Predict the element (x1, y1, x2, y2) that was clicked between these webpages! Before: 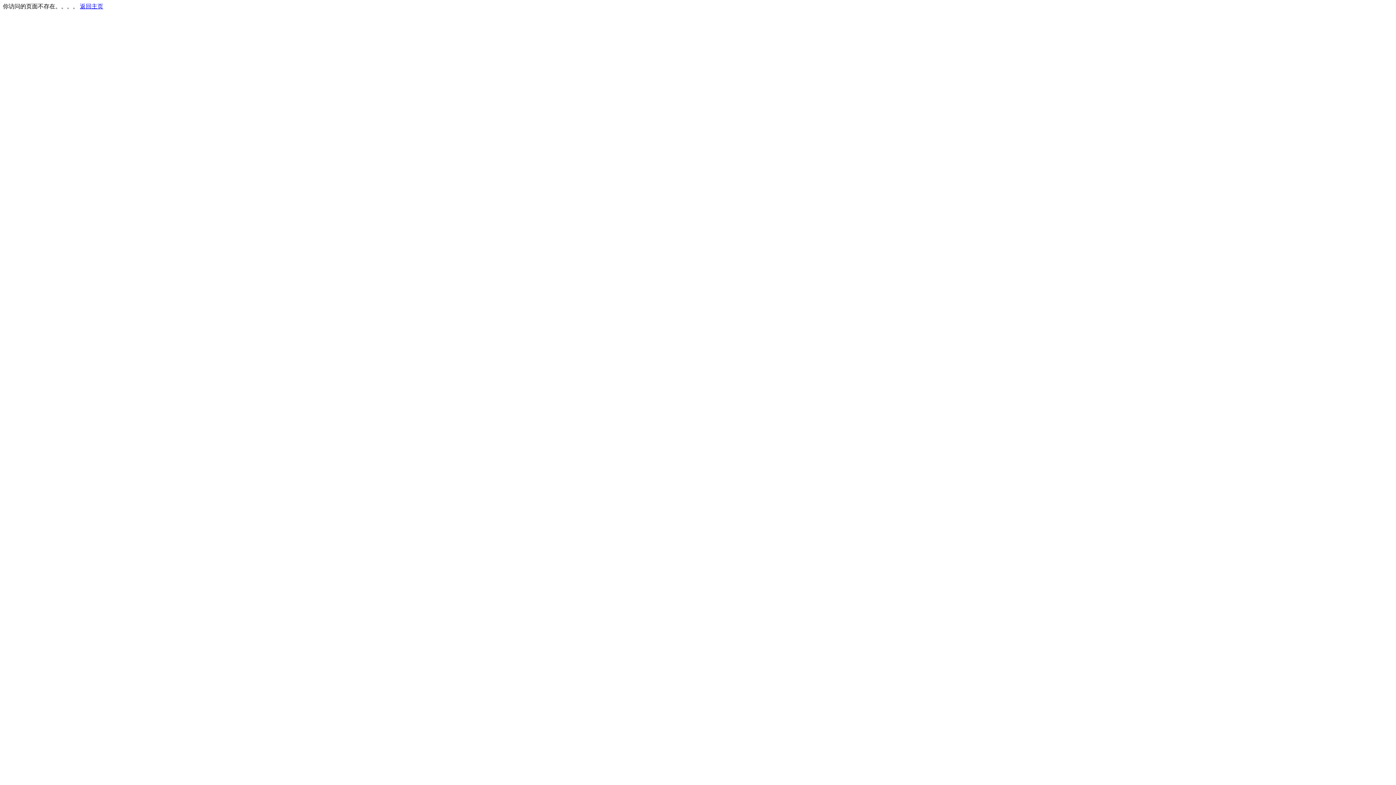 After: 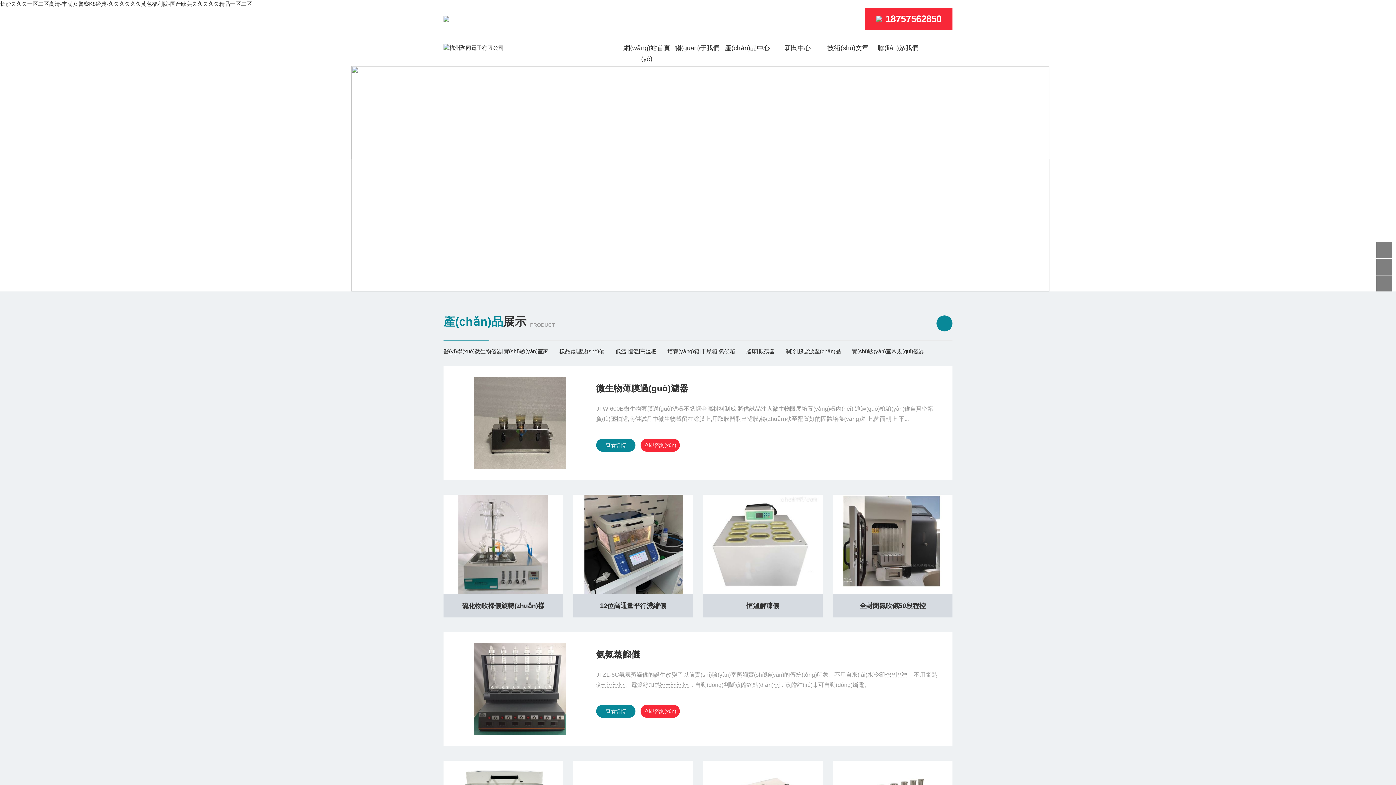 Action: bbox: (80, 3, 103, 9) label: 返回主页